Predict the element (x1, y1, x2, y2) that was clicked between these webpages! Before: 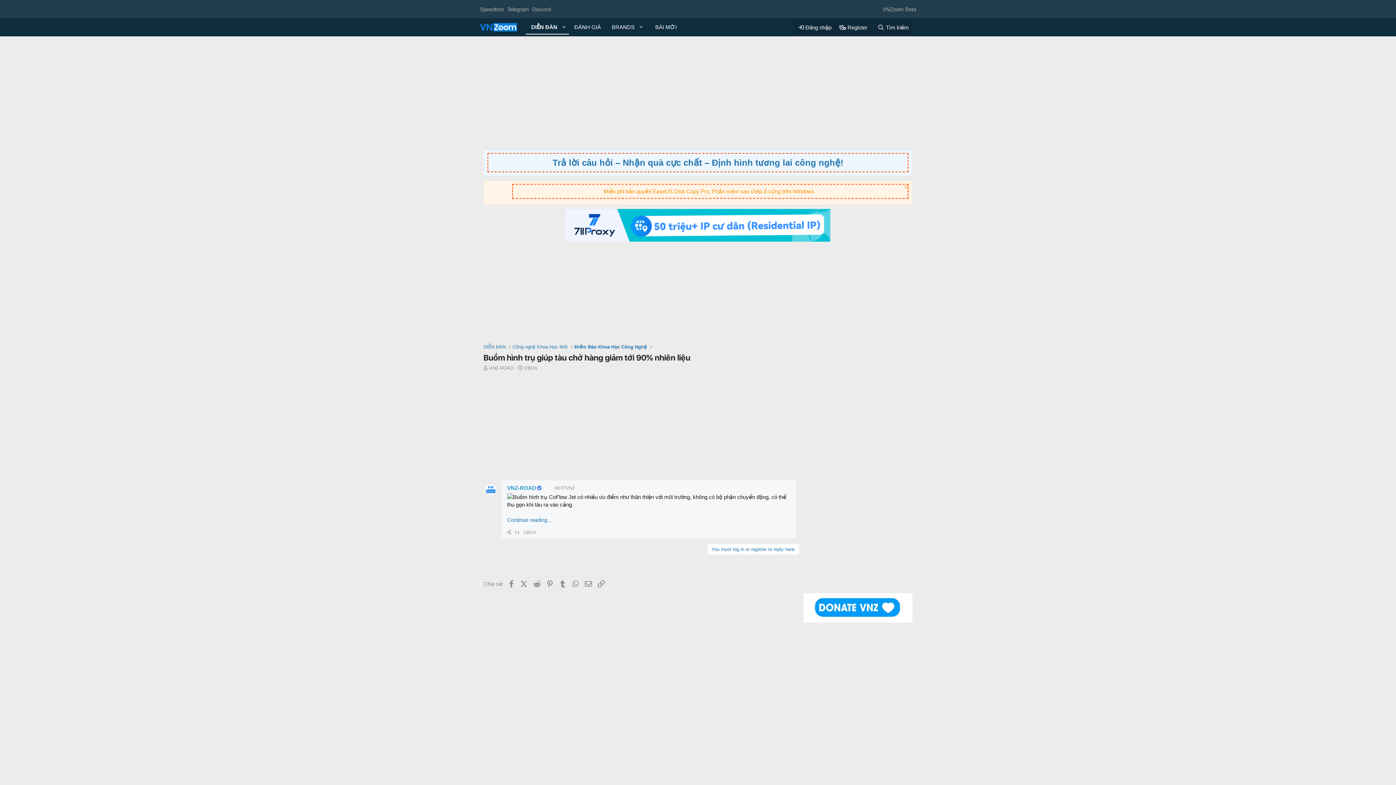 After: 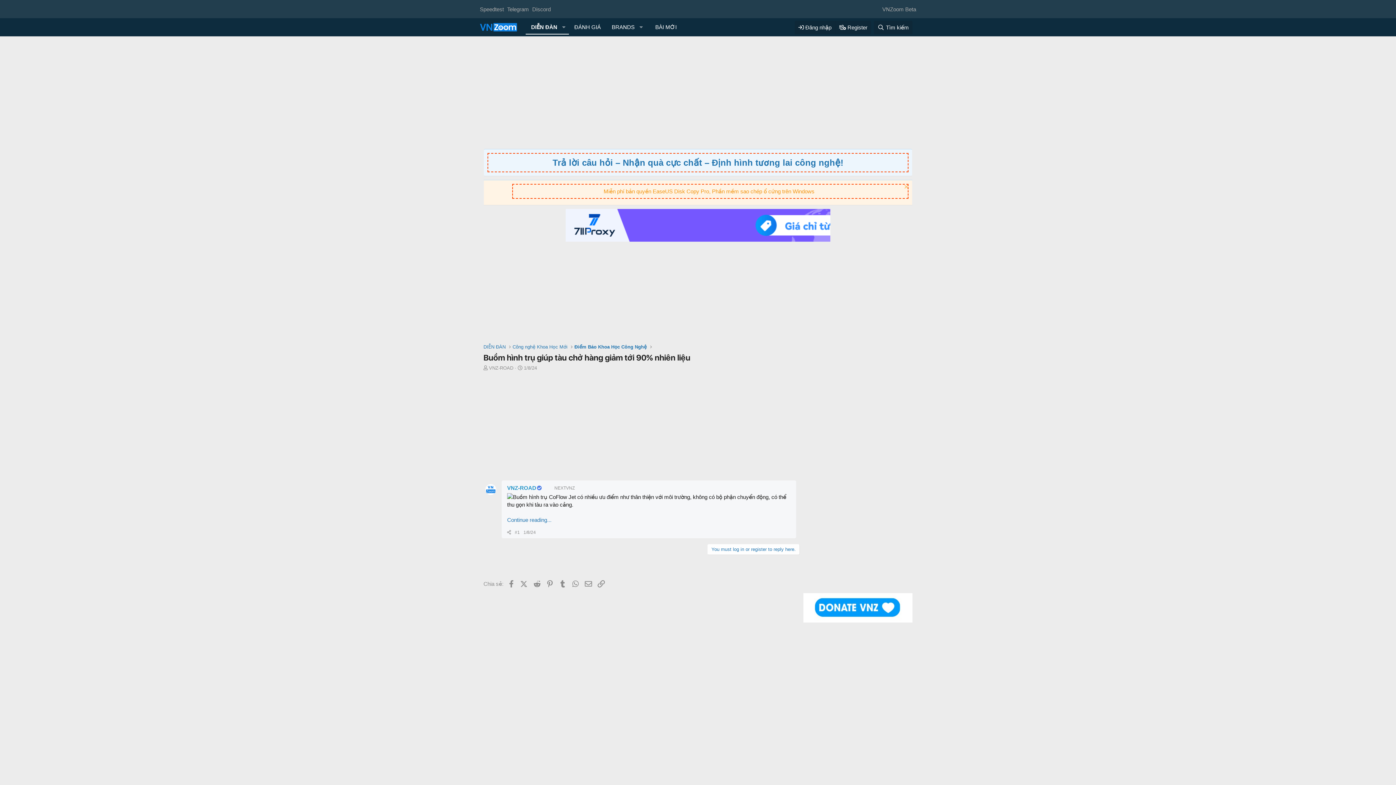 Action: bbox: (507, 494, 513, 500)